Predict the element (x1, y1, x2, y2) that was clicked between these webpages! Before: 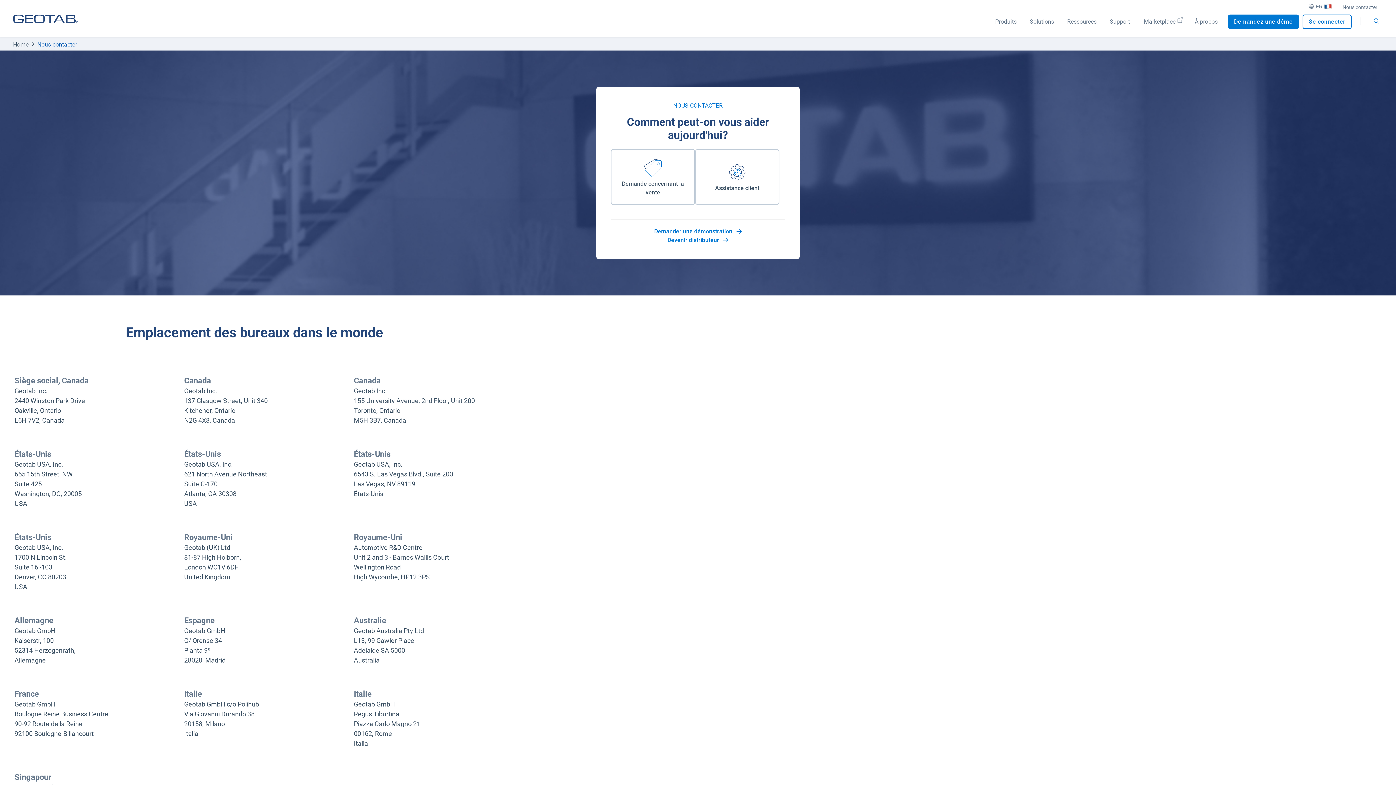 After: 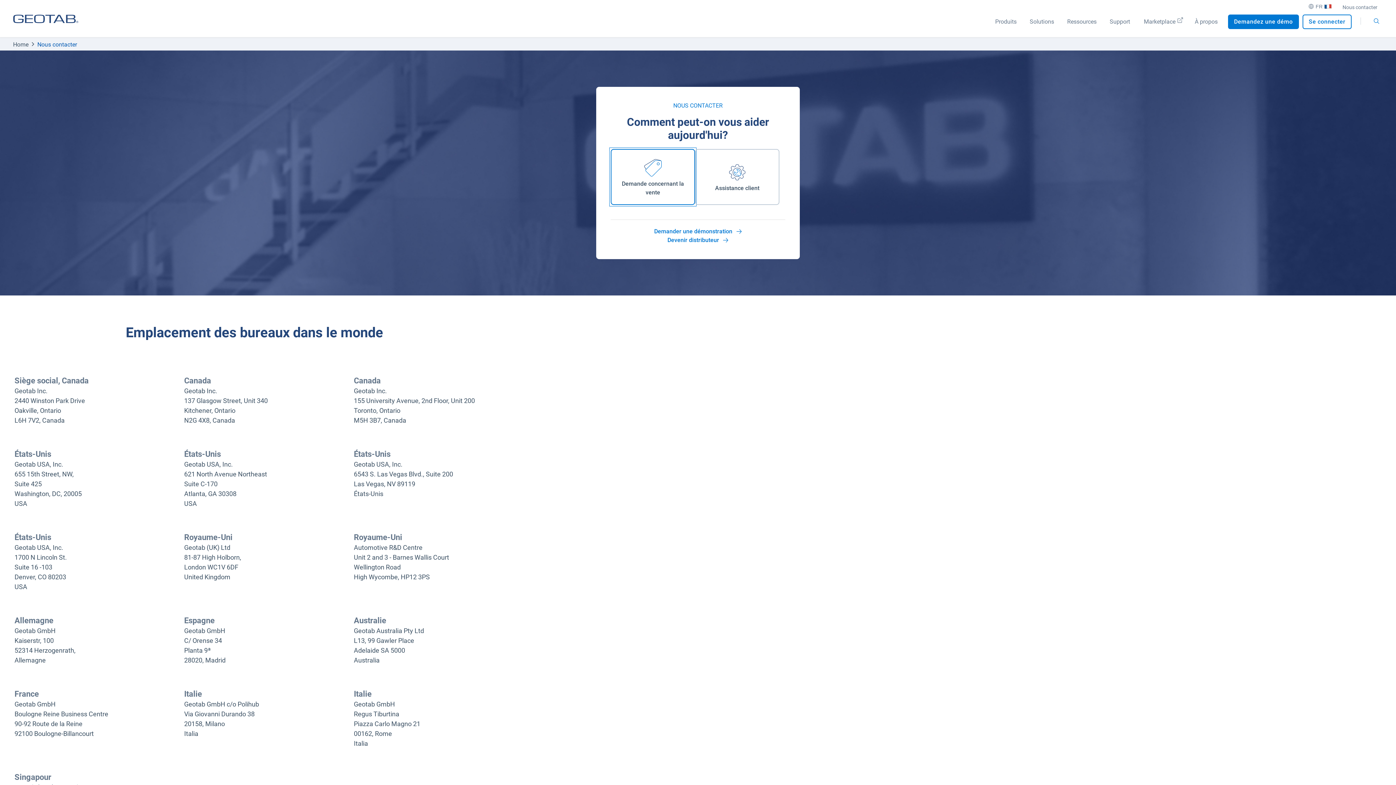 Action: bbox: (615, 179, 690, 197) label: Demande concernant la vente